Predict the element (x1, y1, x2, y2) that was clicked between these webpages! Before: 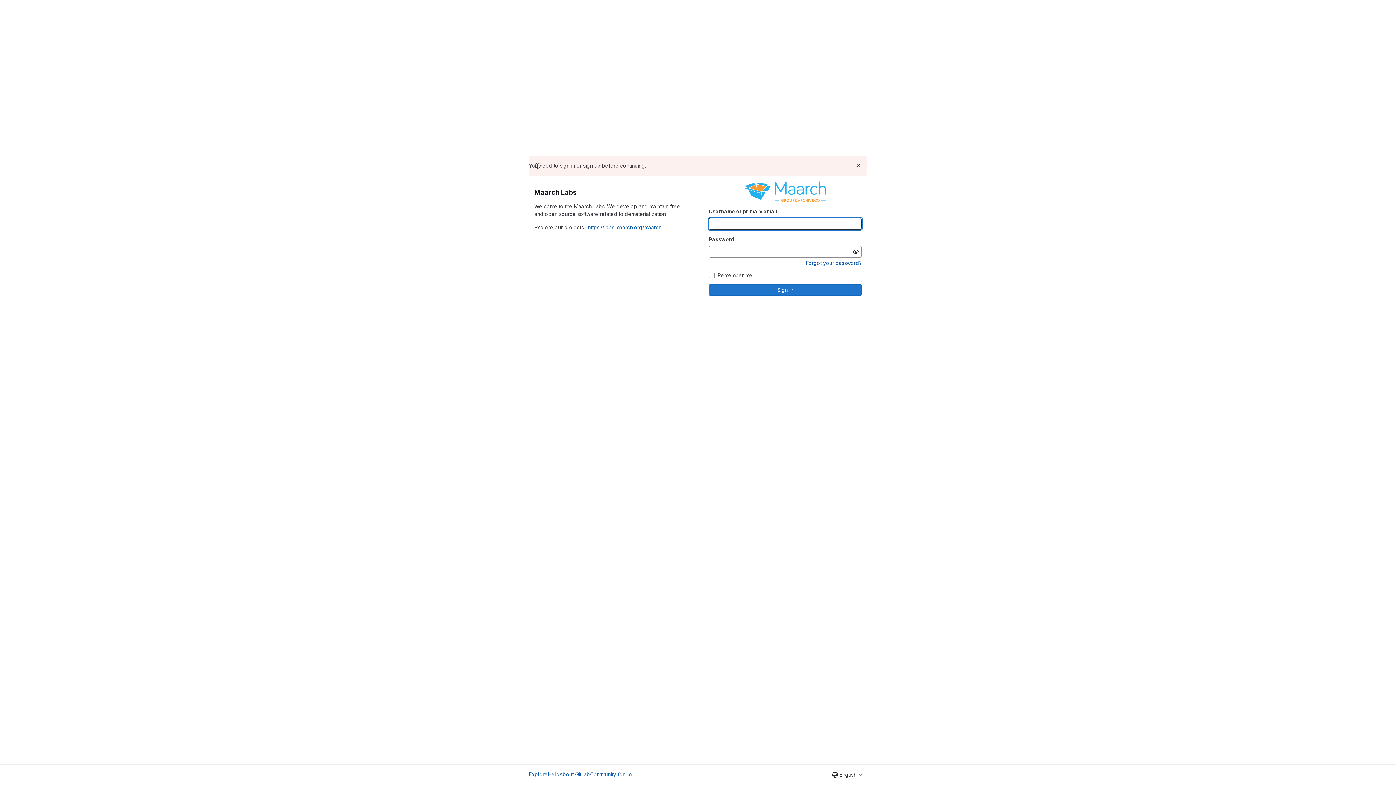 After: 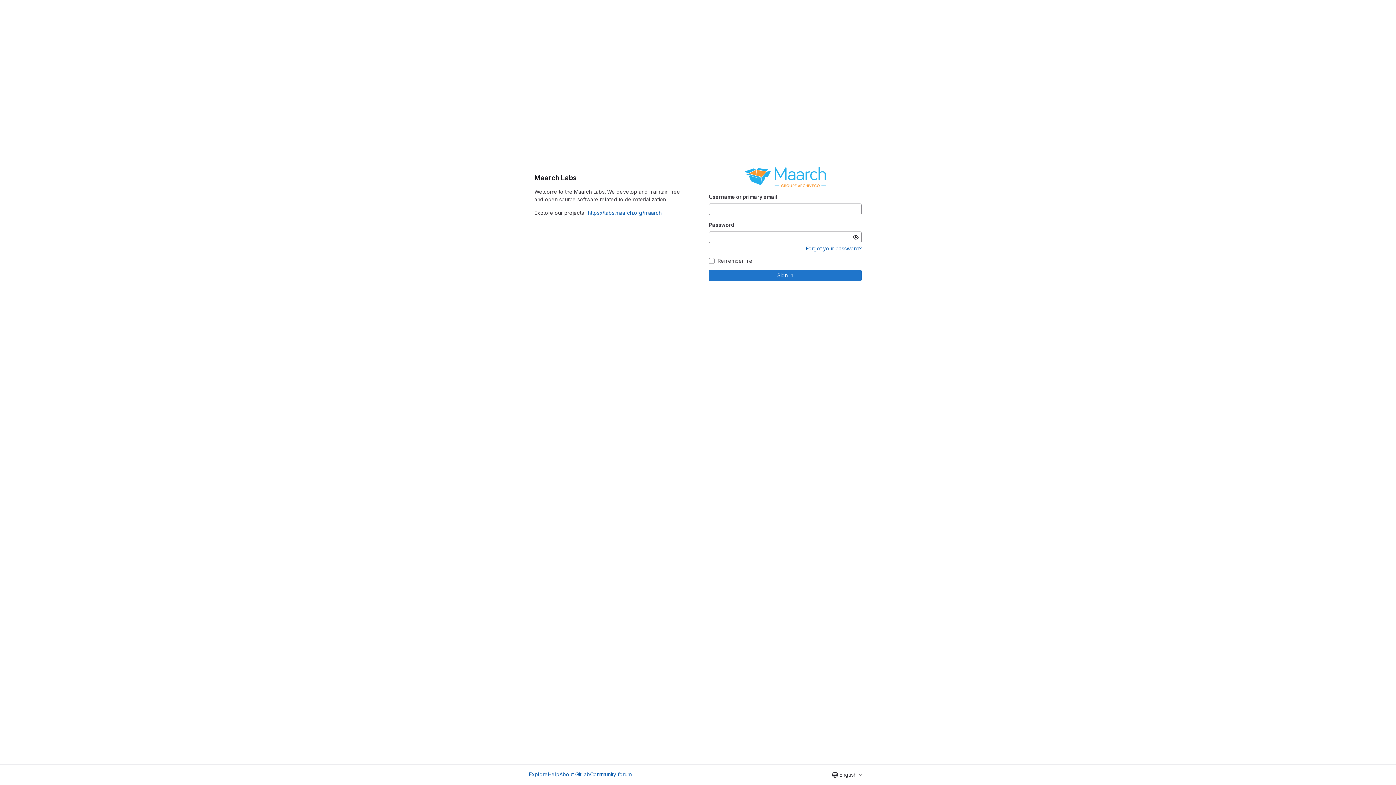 Action: bbox: (854, 161, 862, 170) label: Dismiss